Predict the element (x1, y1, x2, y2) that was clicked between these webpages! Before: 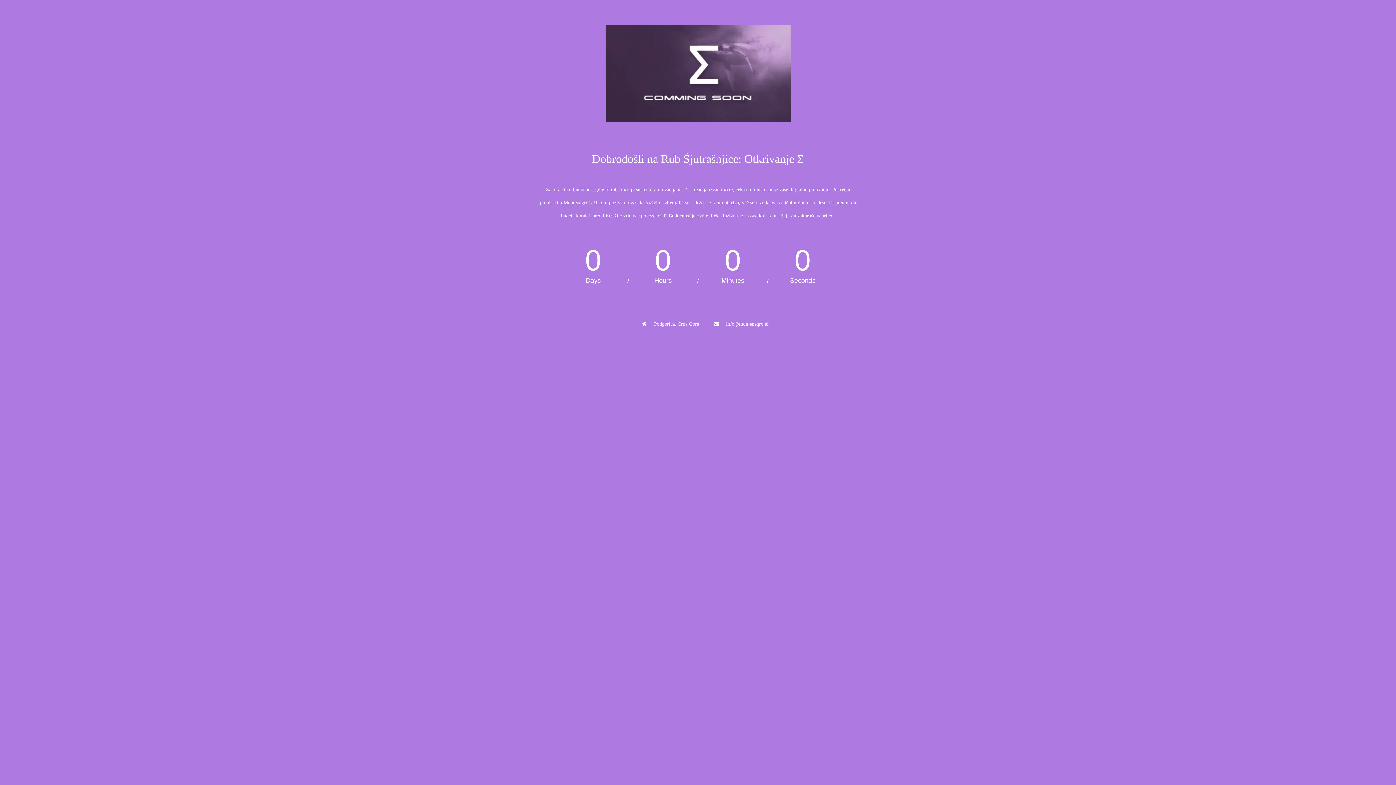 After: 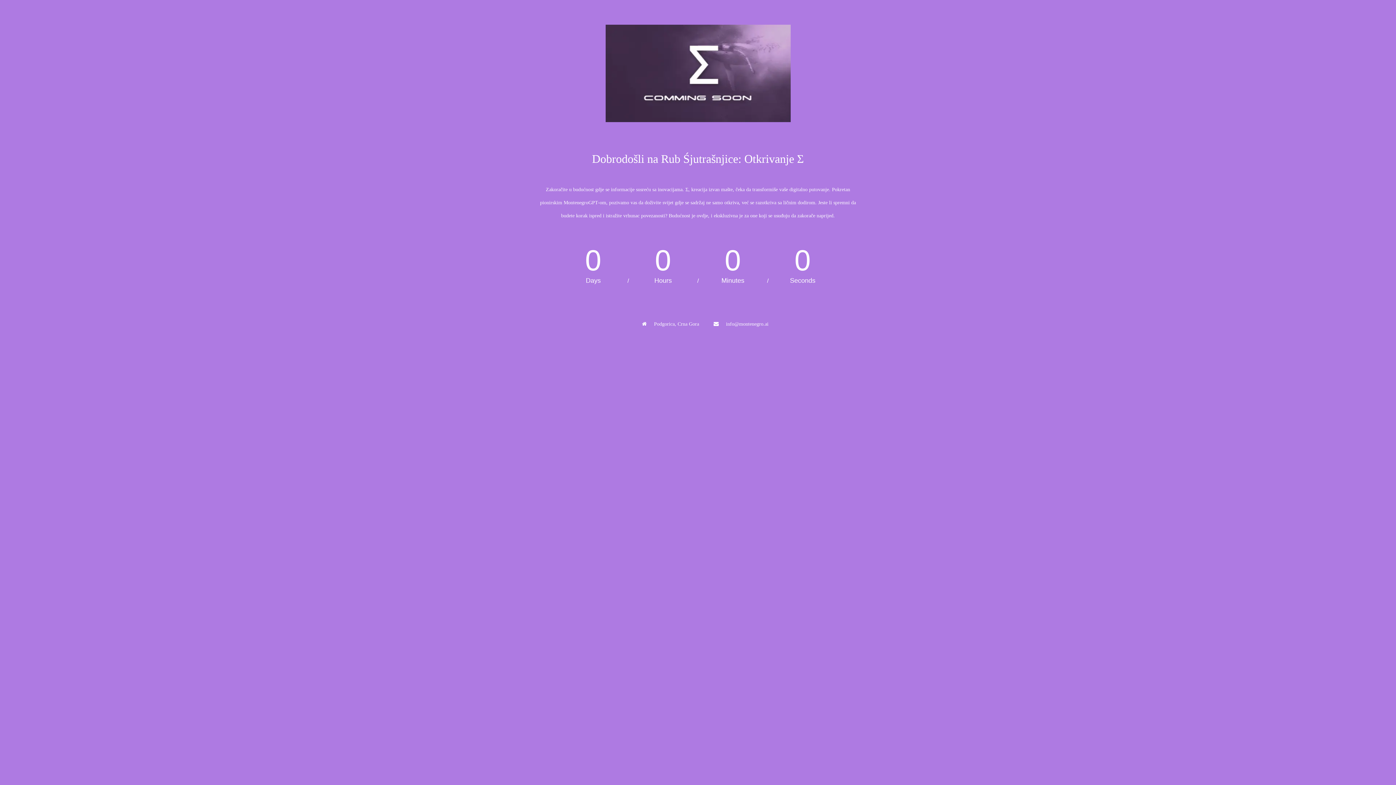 Action: bbox: (490, 24, 905, 123)